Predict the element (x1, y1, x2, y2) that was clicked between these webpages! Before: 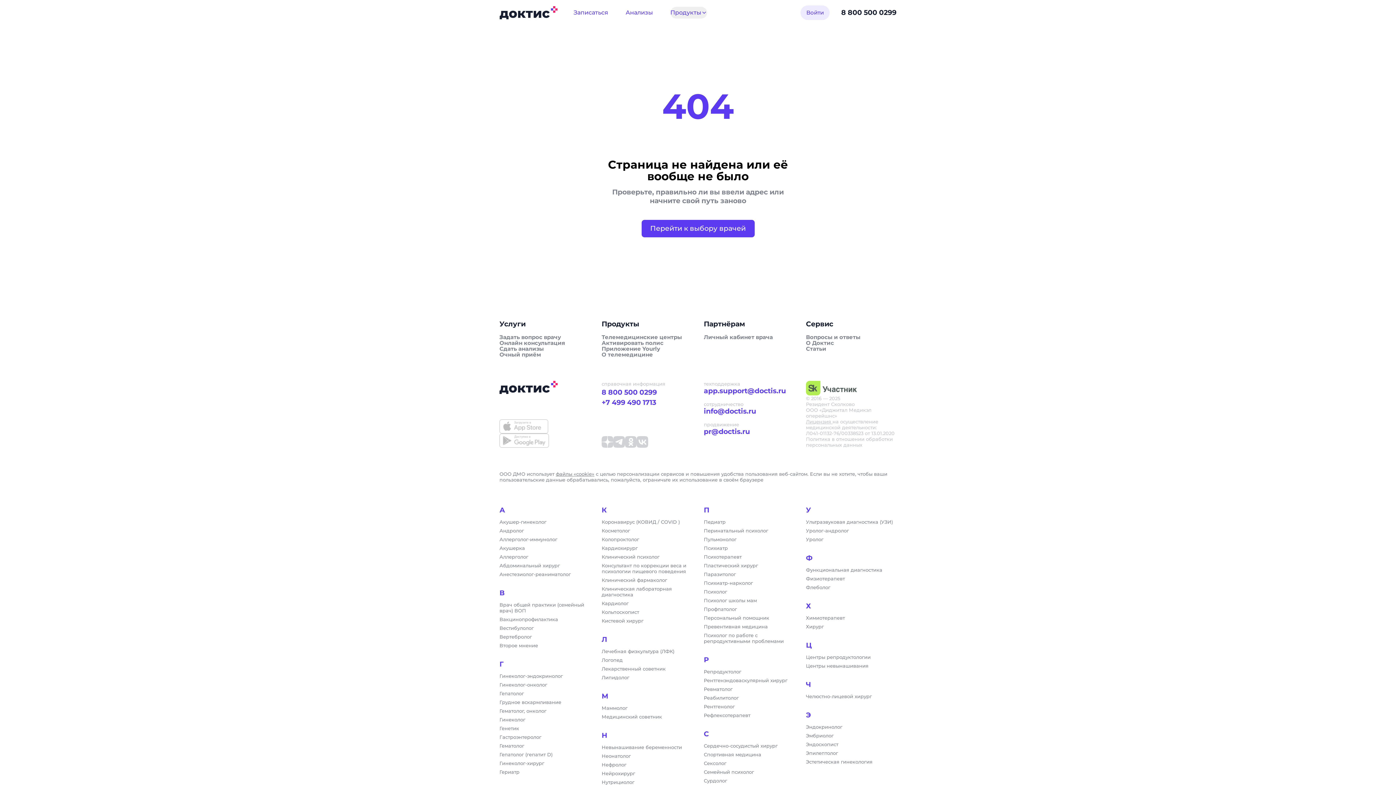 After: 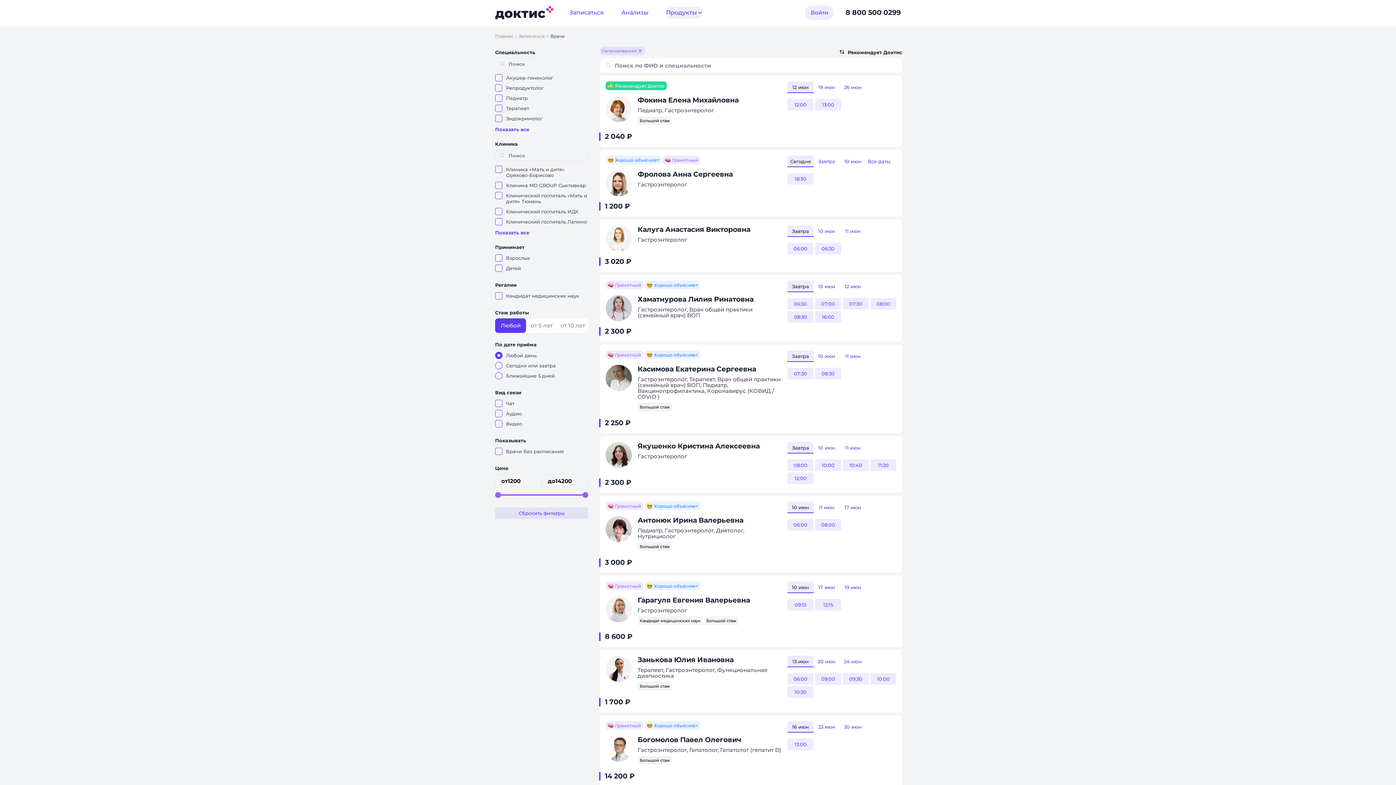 Action: label: Гастроэнтеролог bbox: (499, 734, 590, 740)